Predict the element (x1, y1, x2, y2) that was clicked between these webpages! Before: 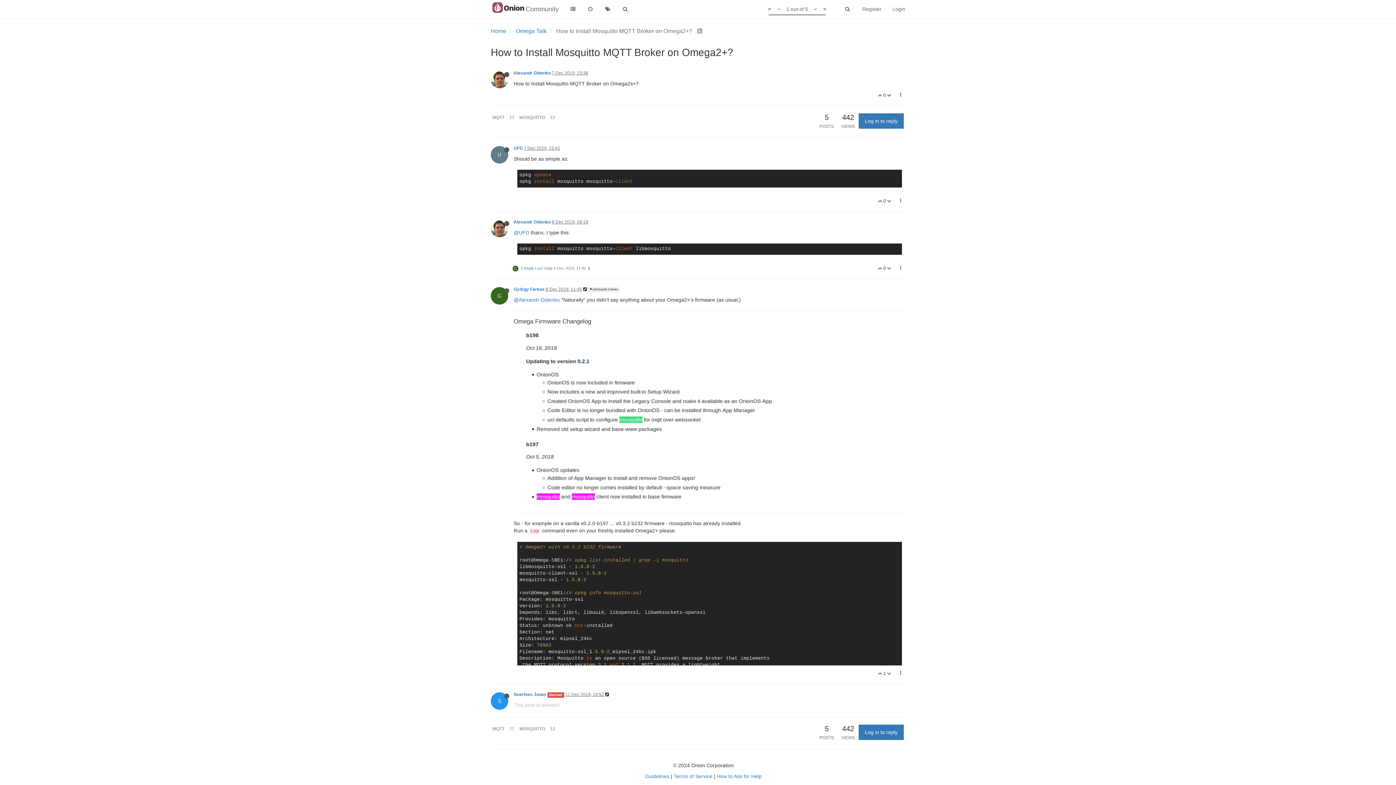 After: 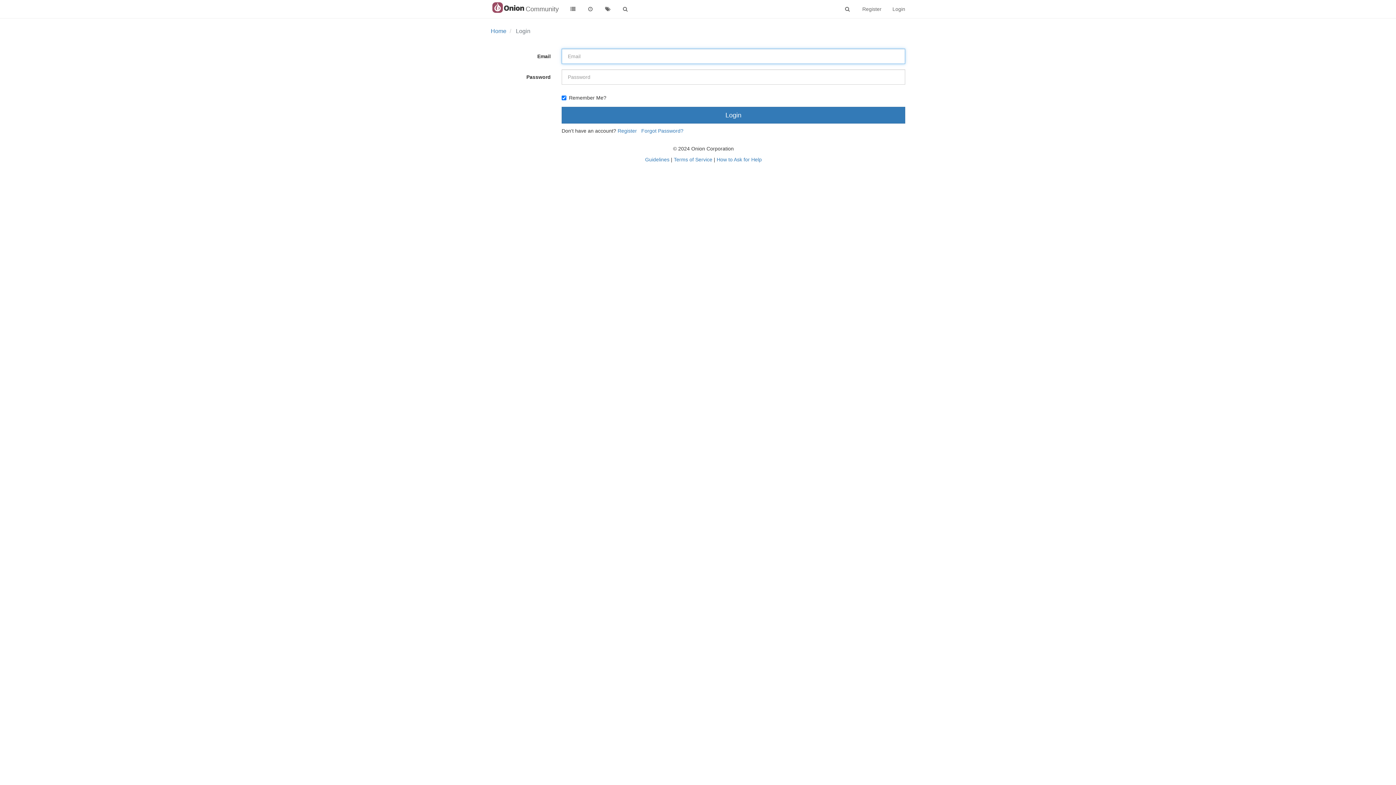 Action: label:   bbox: (887, 671, 892, 676)